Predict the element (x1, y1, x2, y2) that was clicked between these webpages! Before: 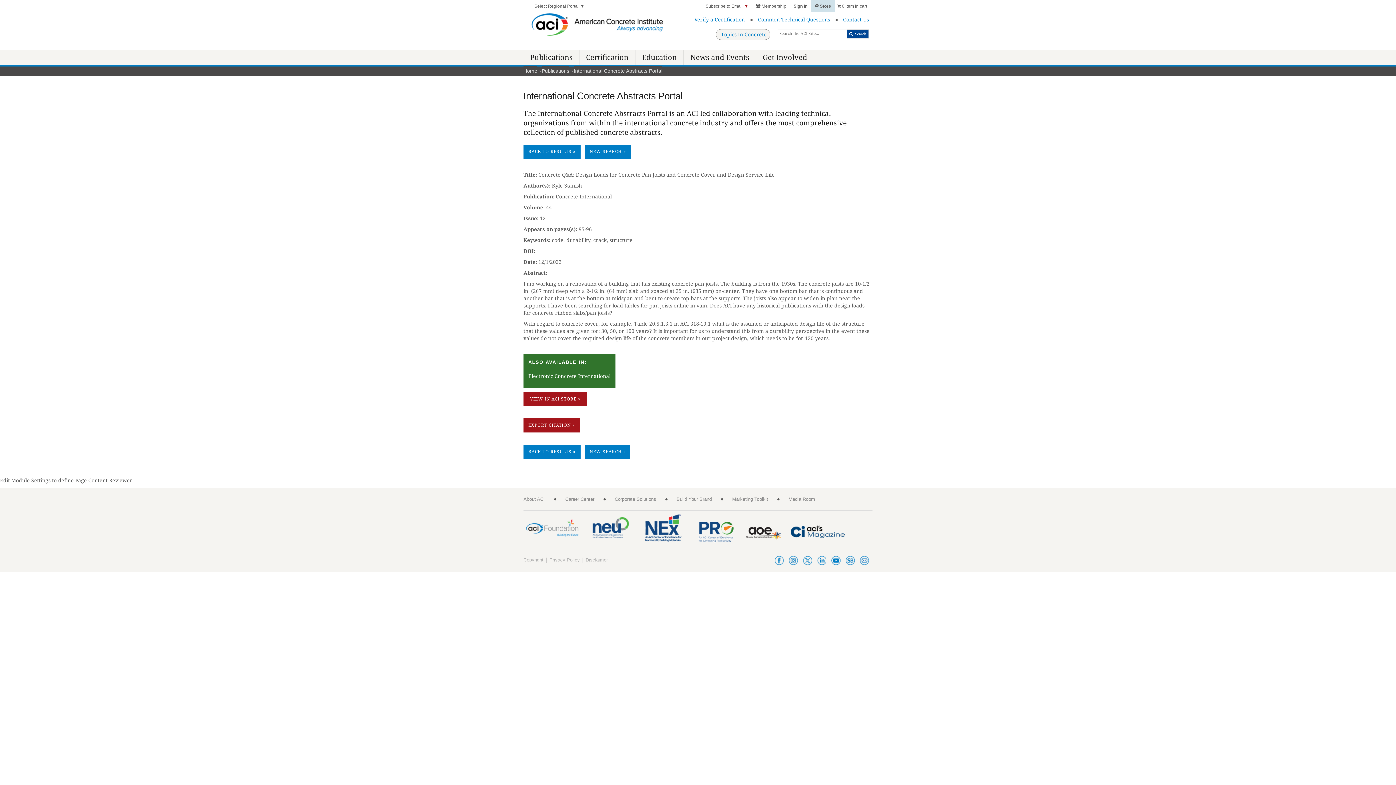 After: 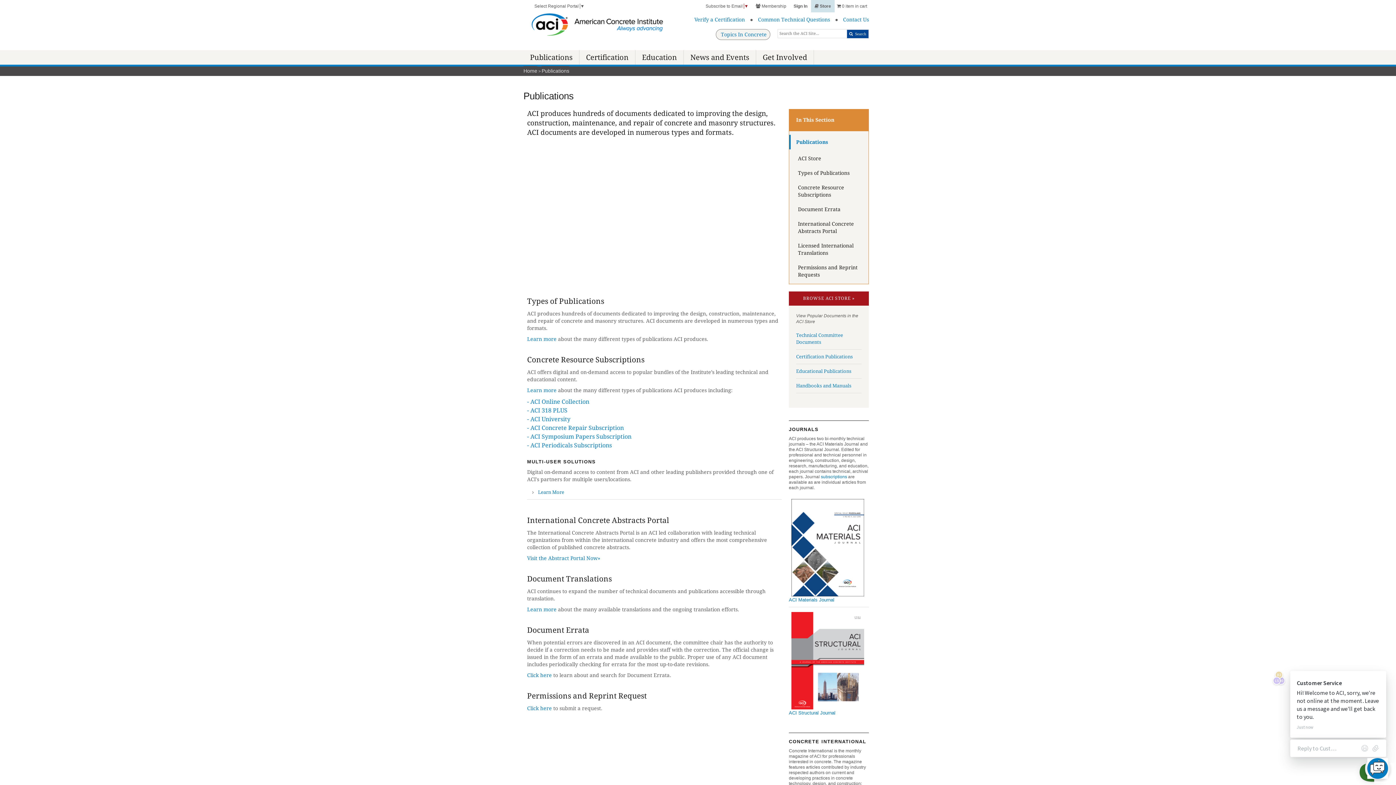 Action: bbox: (523, 50, 579, 64) label: Publications